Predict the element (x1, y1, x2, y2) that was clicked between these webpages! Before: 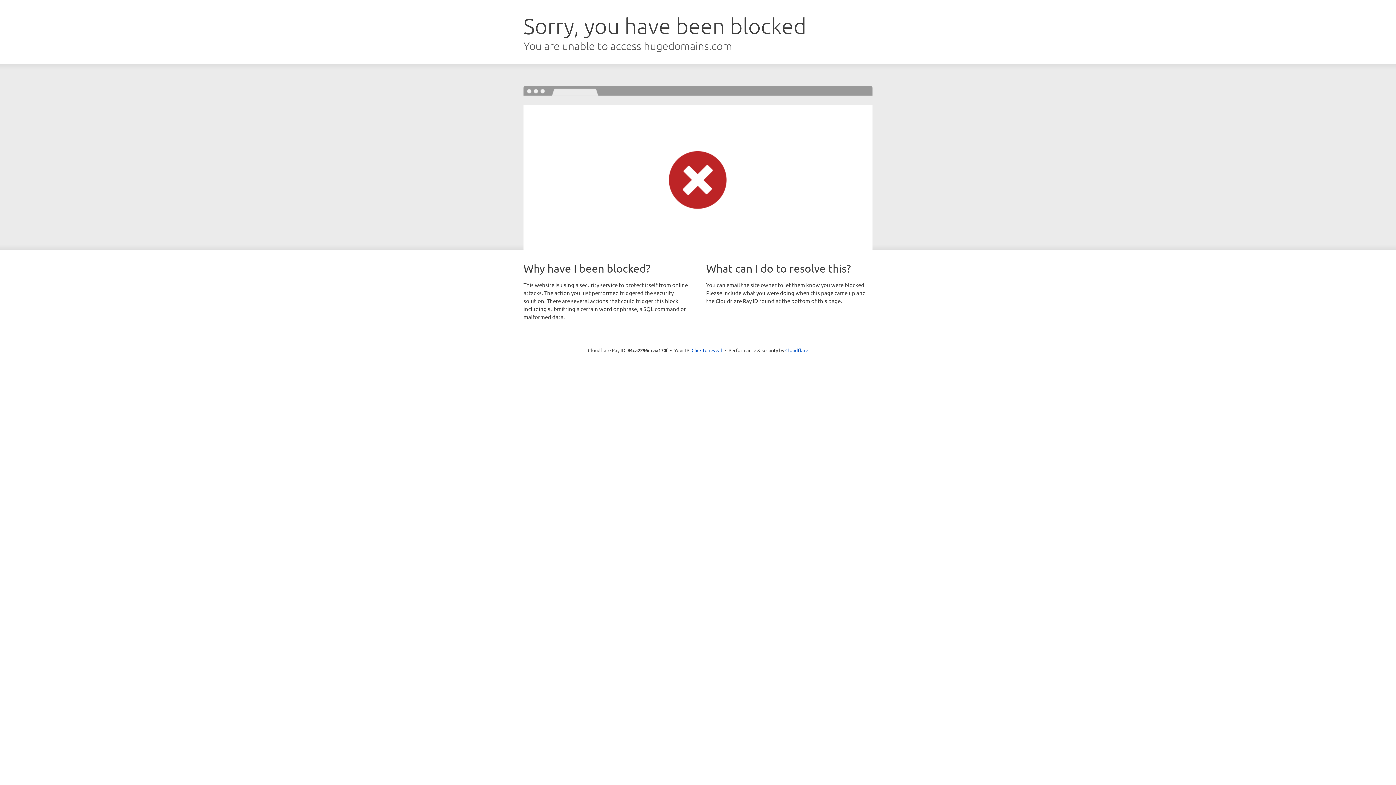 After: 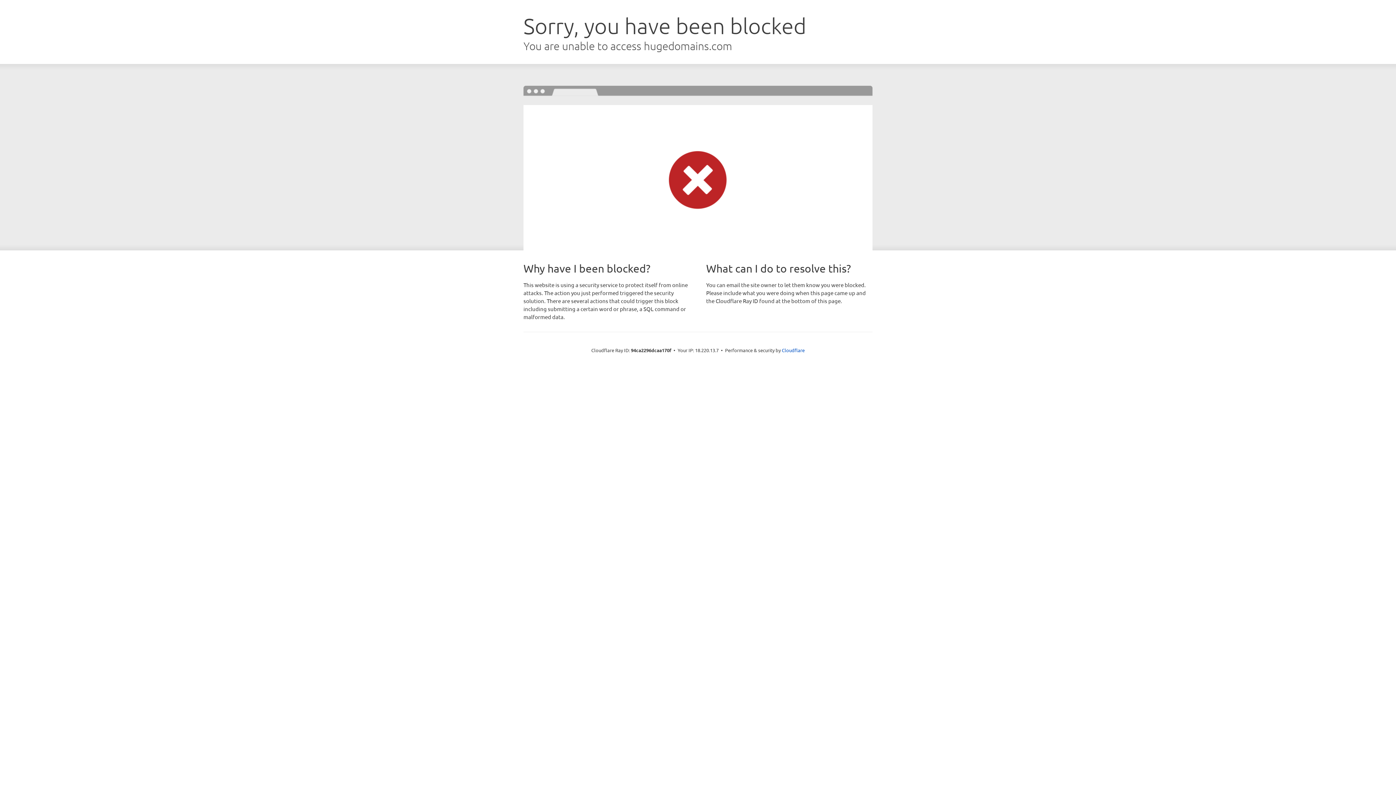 Action: label: Click to reveal bbox: (691, 346, 722, 353)